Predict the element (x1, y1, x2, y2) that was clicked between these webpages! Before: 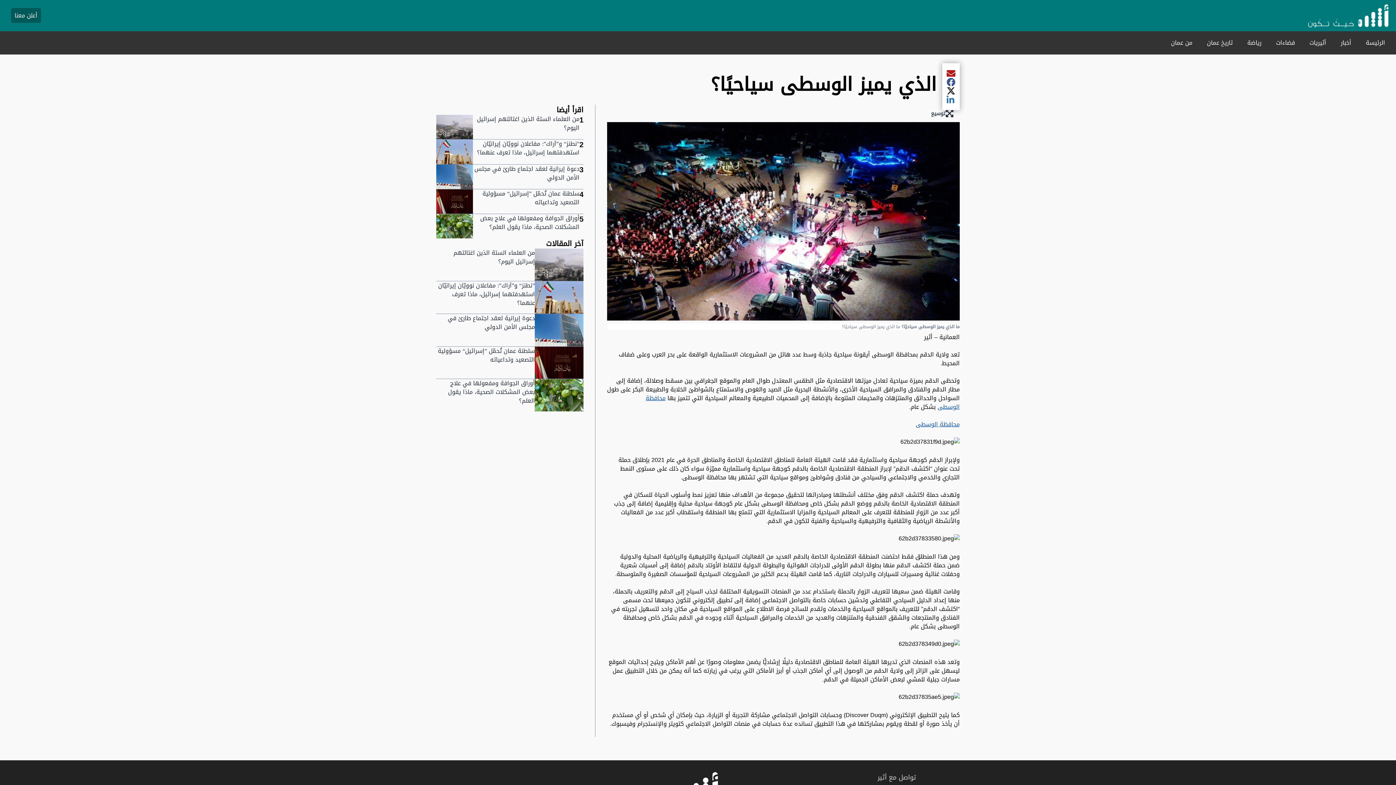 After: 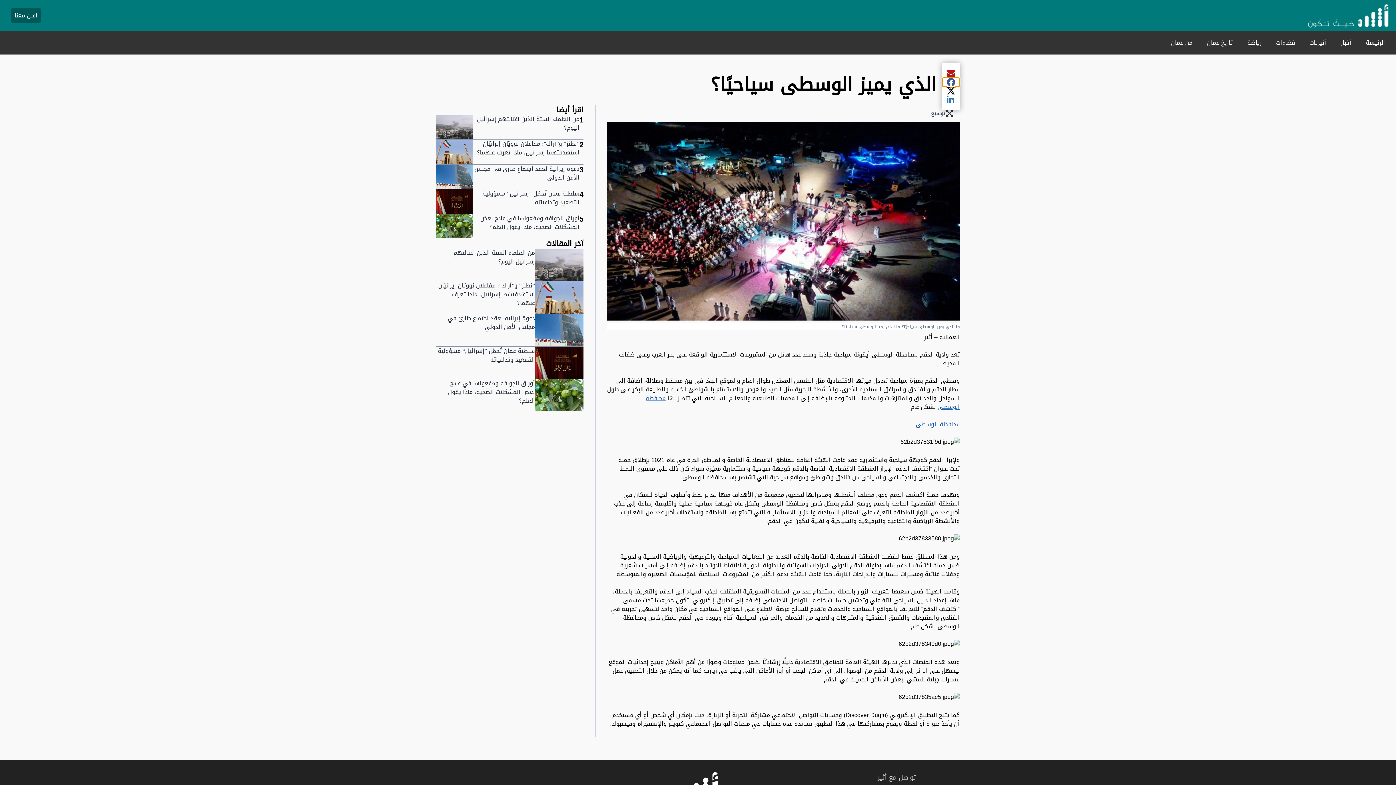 Action: label: مشاركة المقال الحالي عبر Facebook bbox: (942, 77, 960, 86)